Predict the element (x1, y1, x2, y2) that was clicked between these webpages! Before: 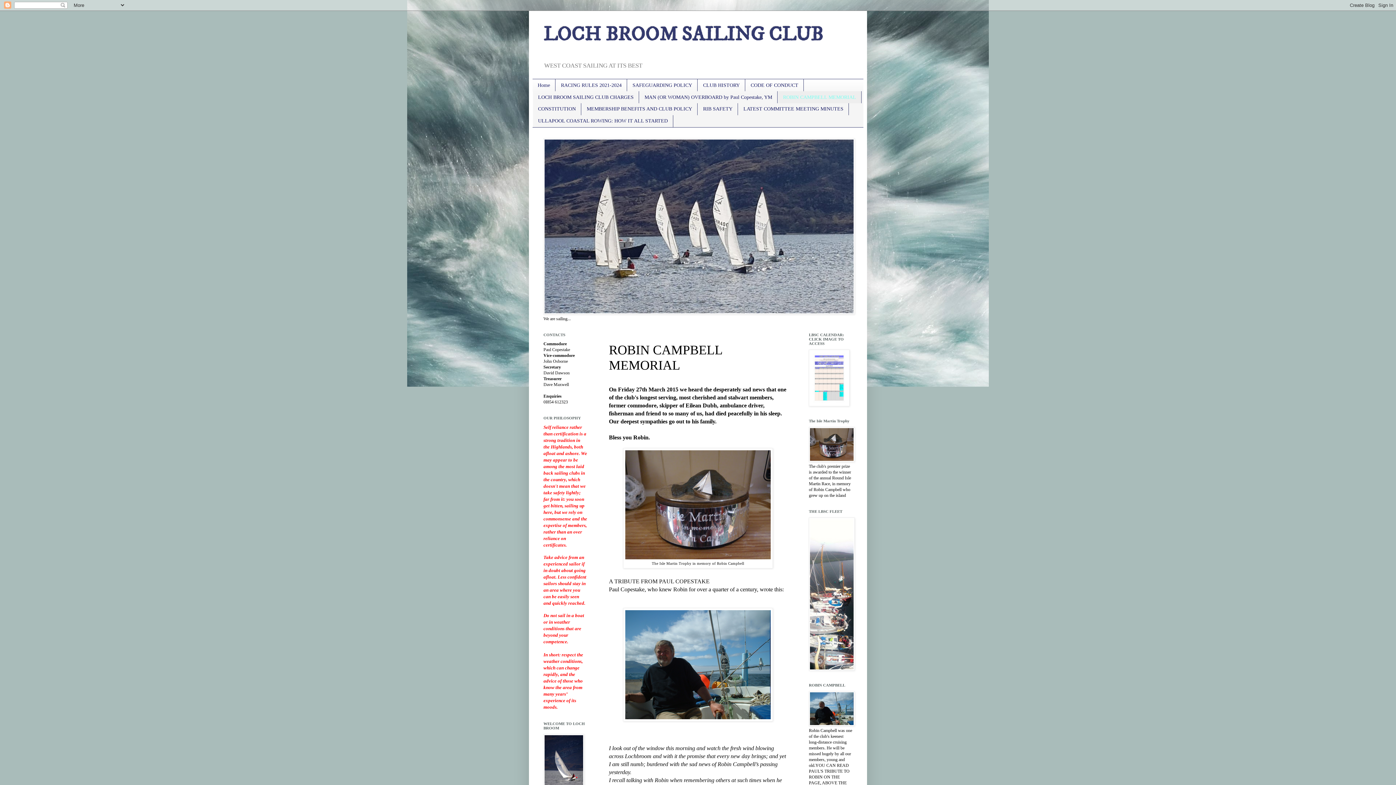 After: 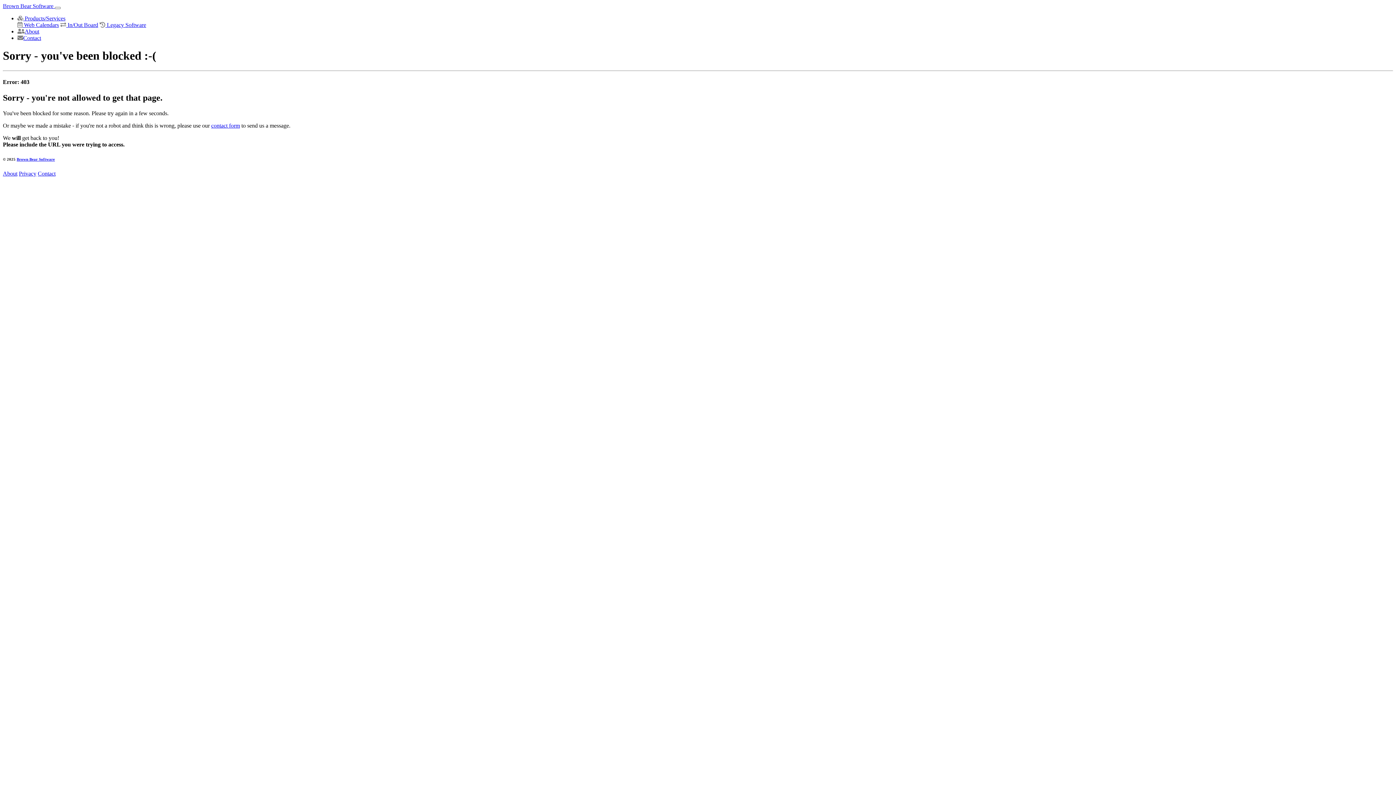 Action: bbox: (809, 402, 849, 407)